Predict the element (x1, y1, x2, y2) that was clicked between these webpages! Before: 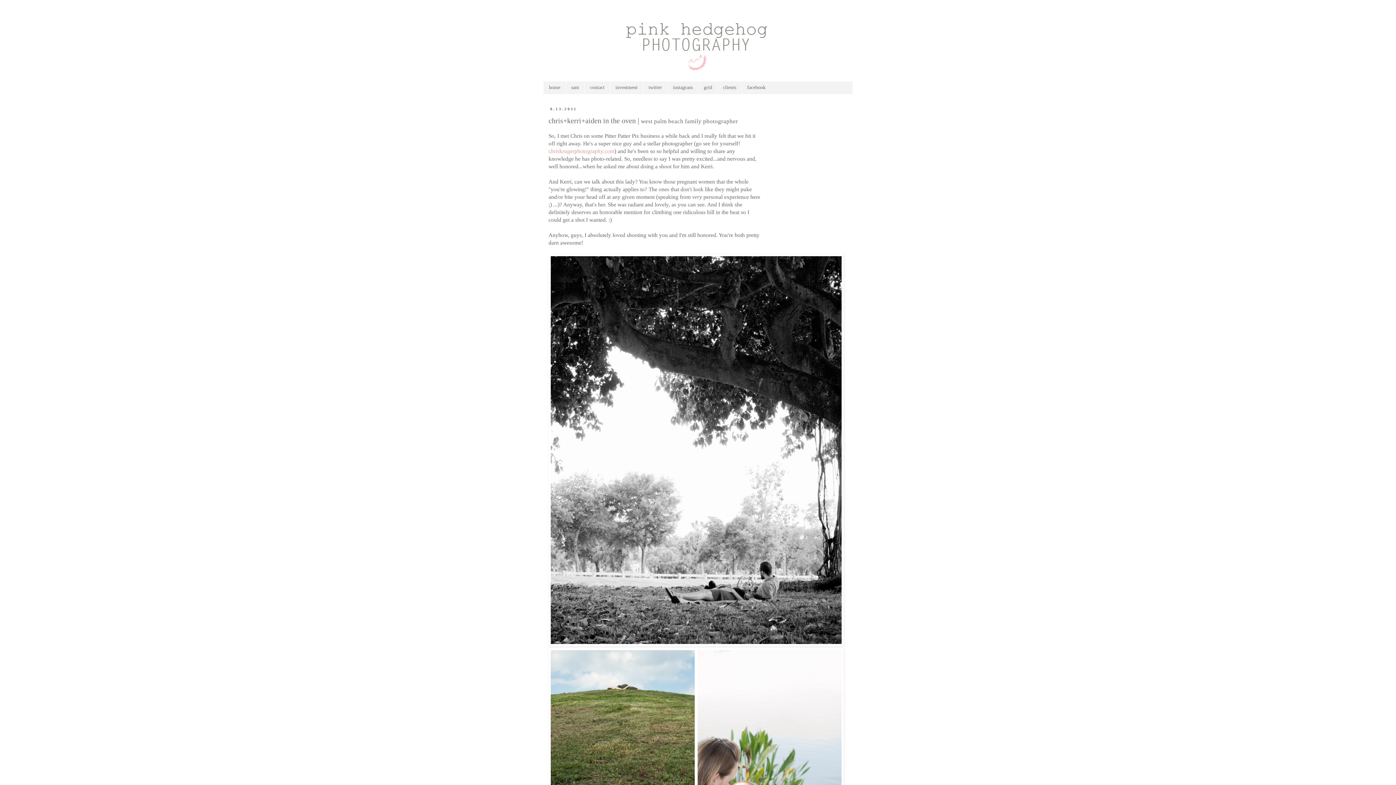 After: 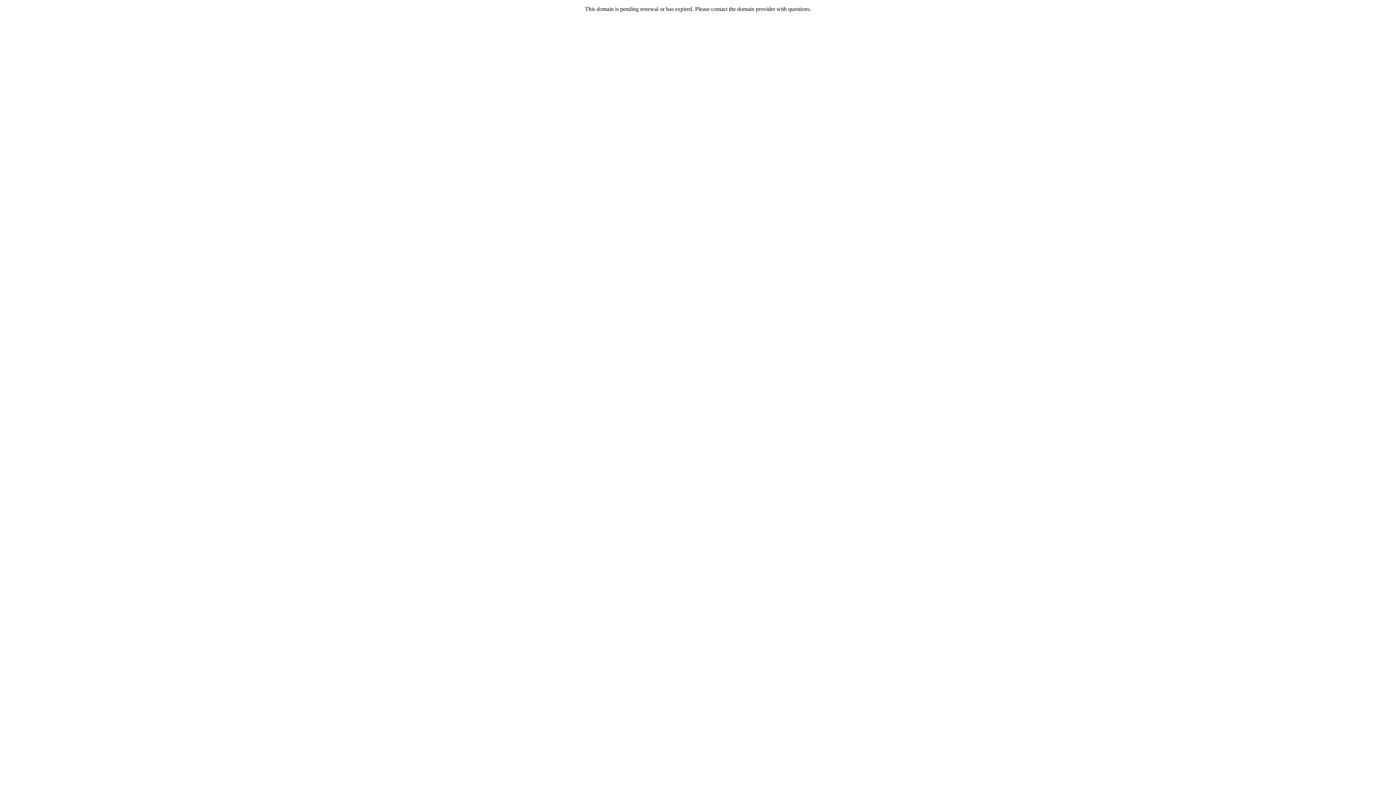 Action: bbox: (548, 147, 614, 154) label: chriskrugerphotography.com